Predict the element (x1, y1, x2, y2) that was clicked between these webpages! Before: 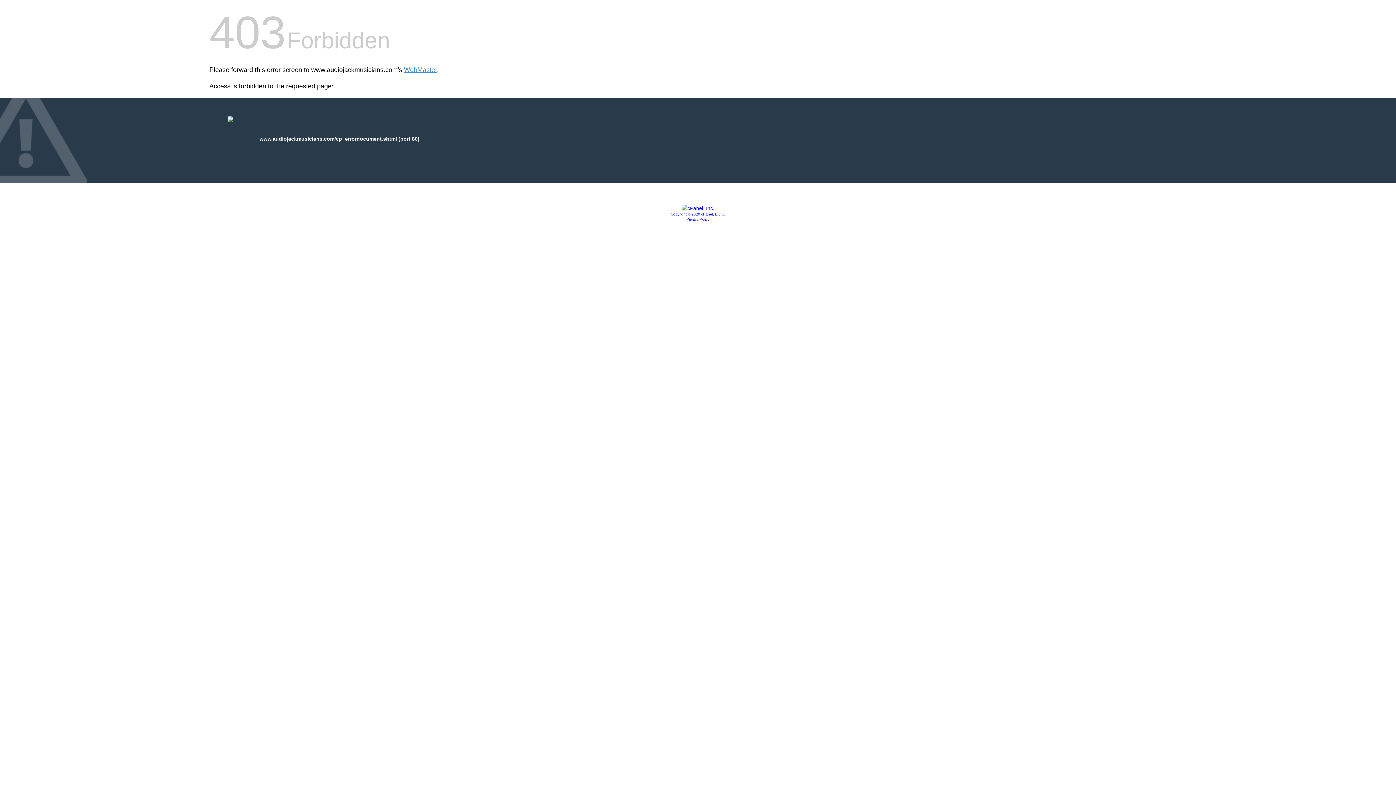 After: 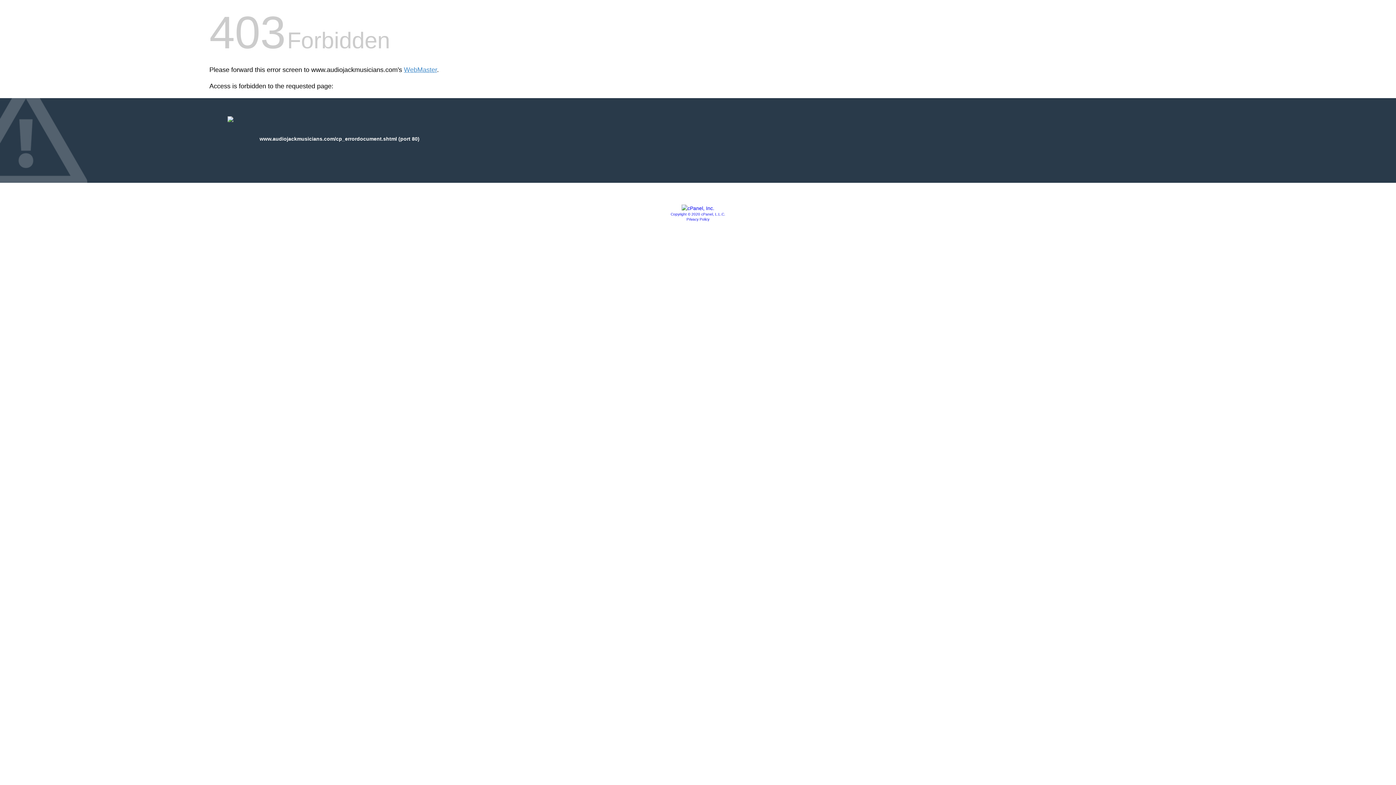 Action: bbox: (681, 205, 714, 211)